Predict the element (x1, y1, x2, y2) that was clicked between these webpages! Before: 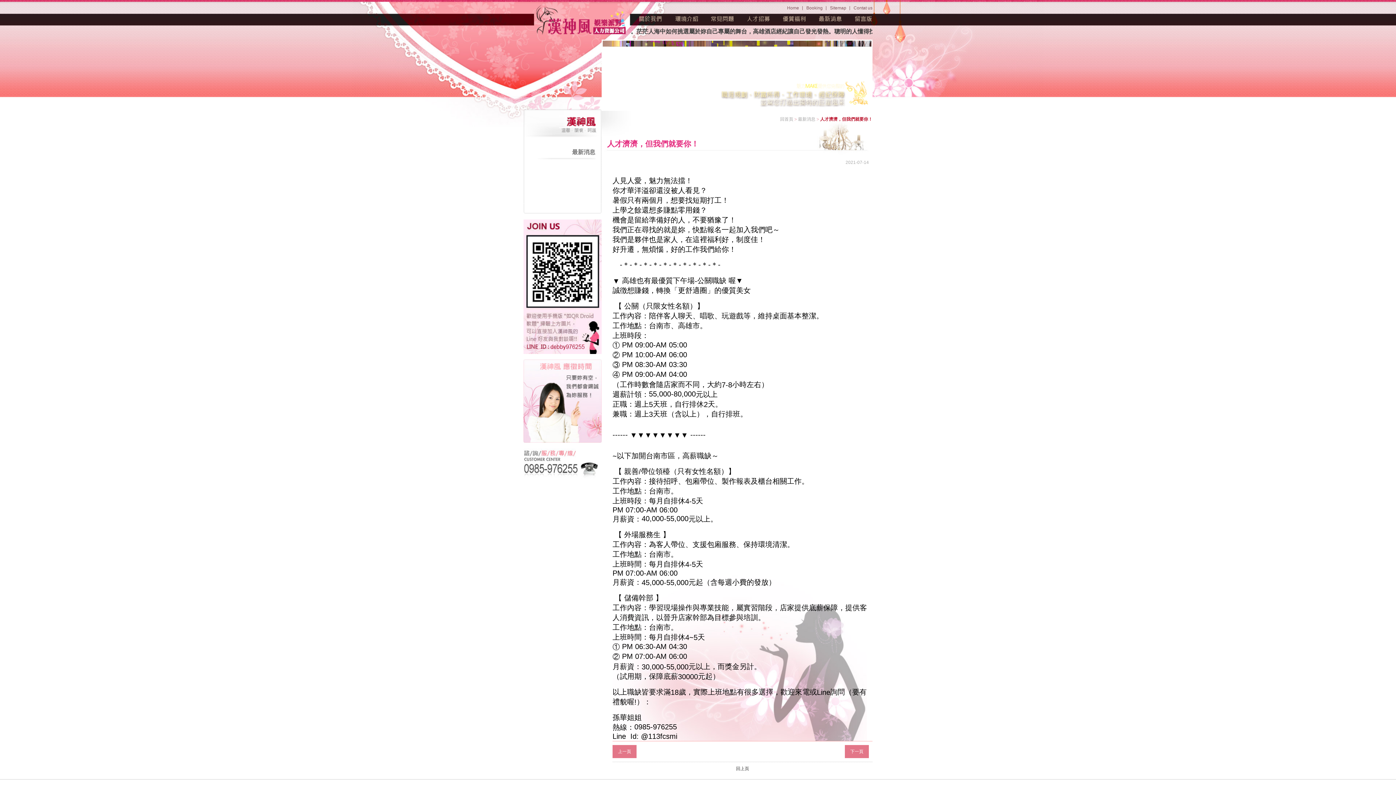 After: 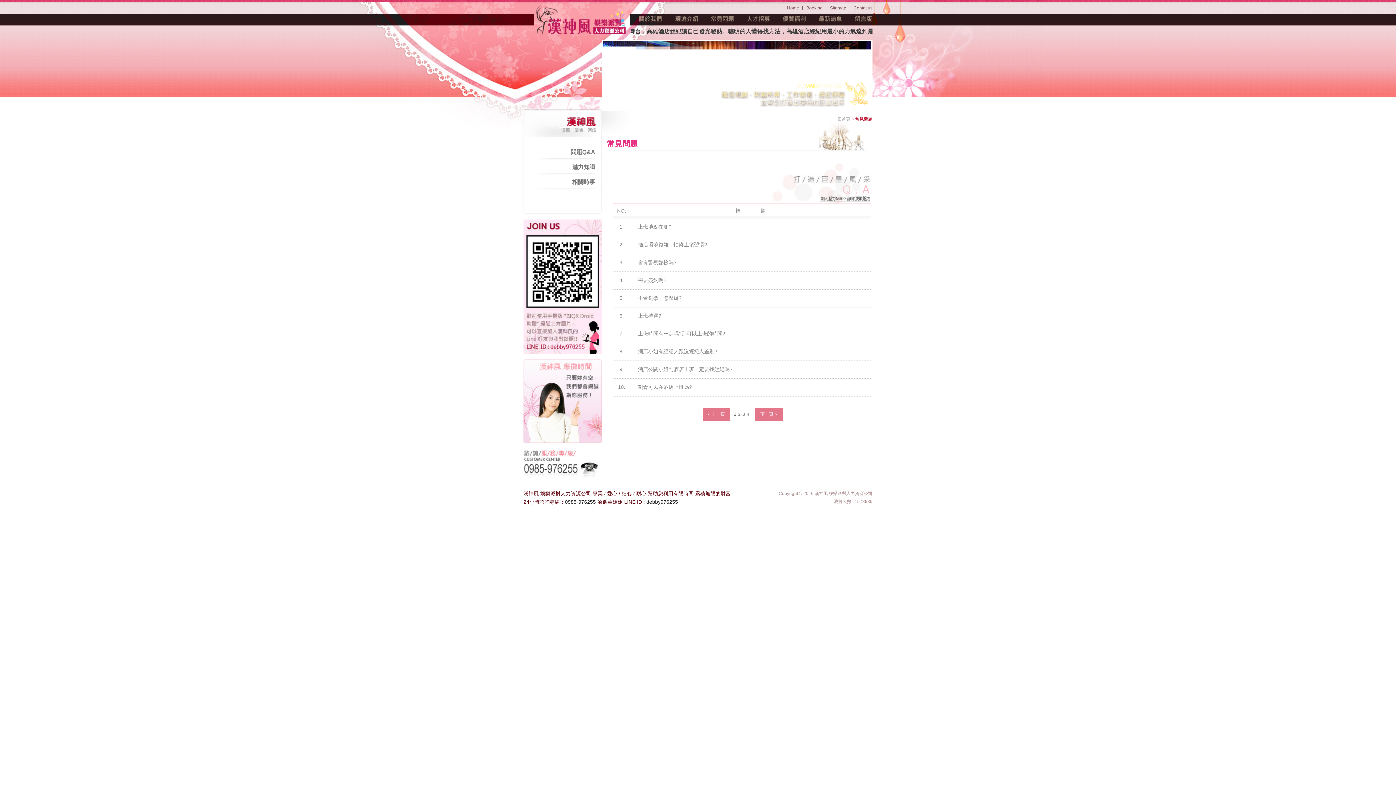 Action: label: 常見問題 bbox: (711, 15, 734, 22)